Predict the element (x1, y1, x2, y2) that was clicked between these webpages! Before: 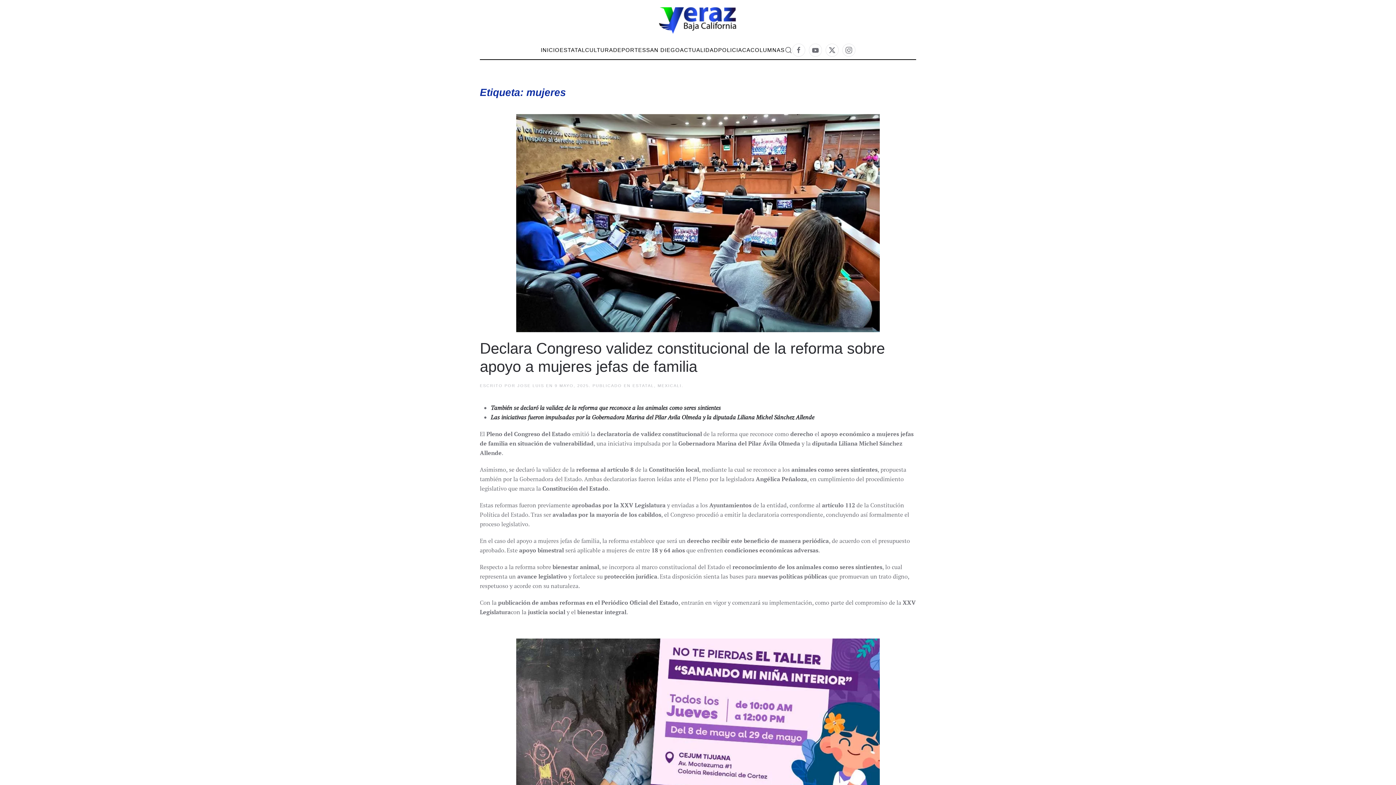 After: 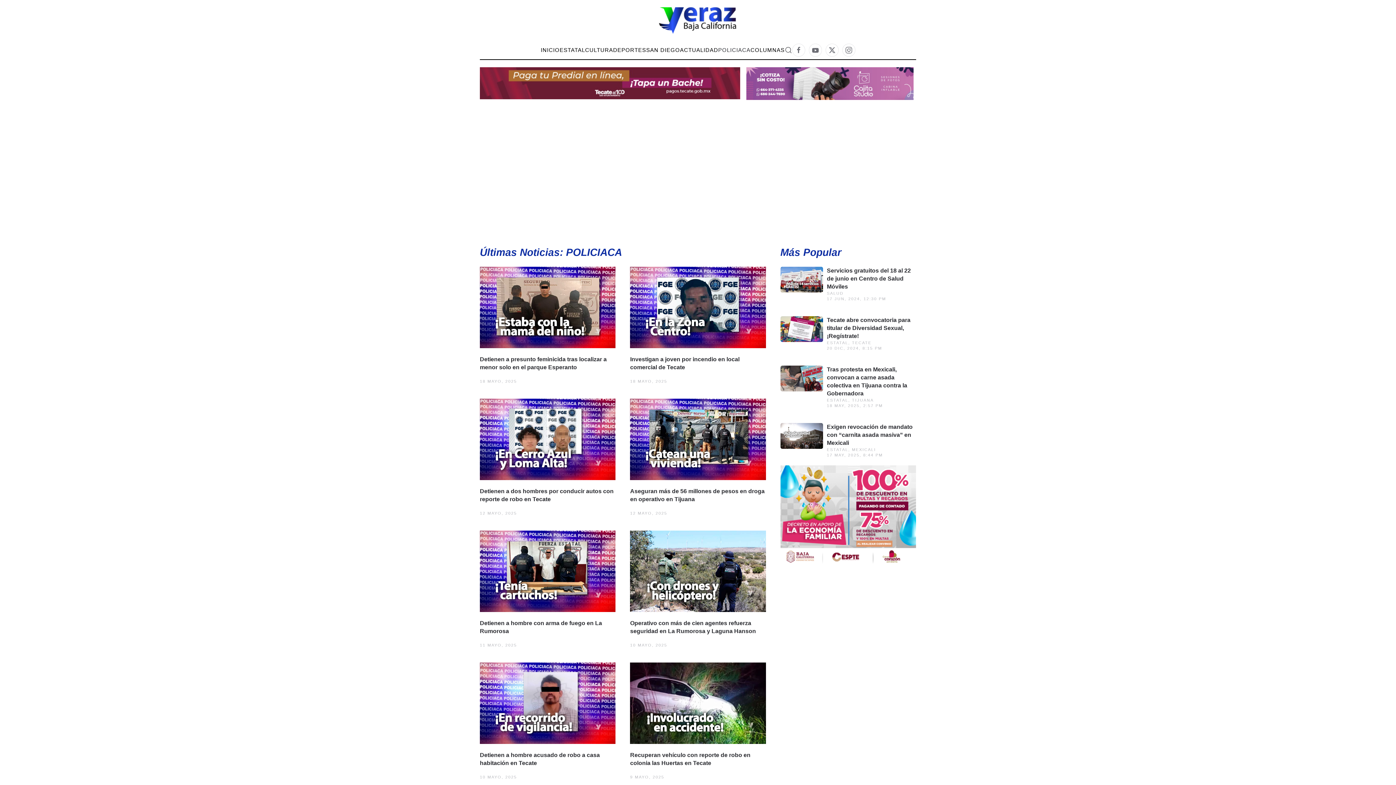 Action: label: POLICIACA bbox: (718, 41, 750, 59)